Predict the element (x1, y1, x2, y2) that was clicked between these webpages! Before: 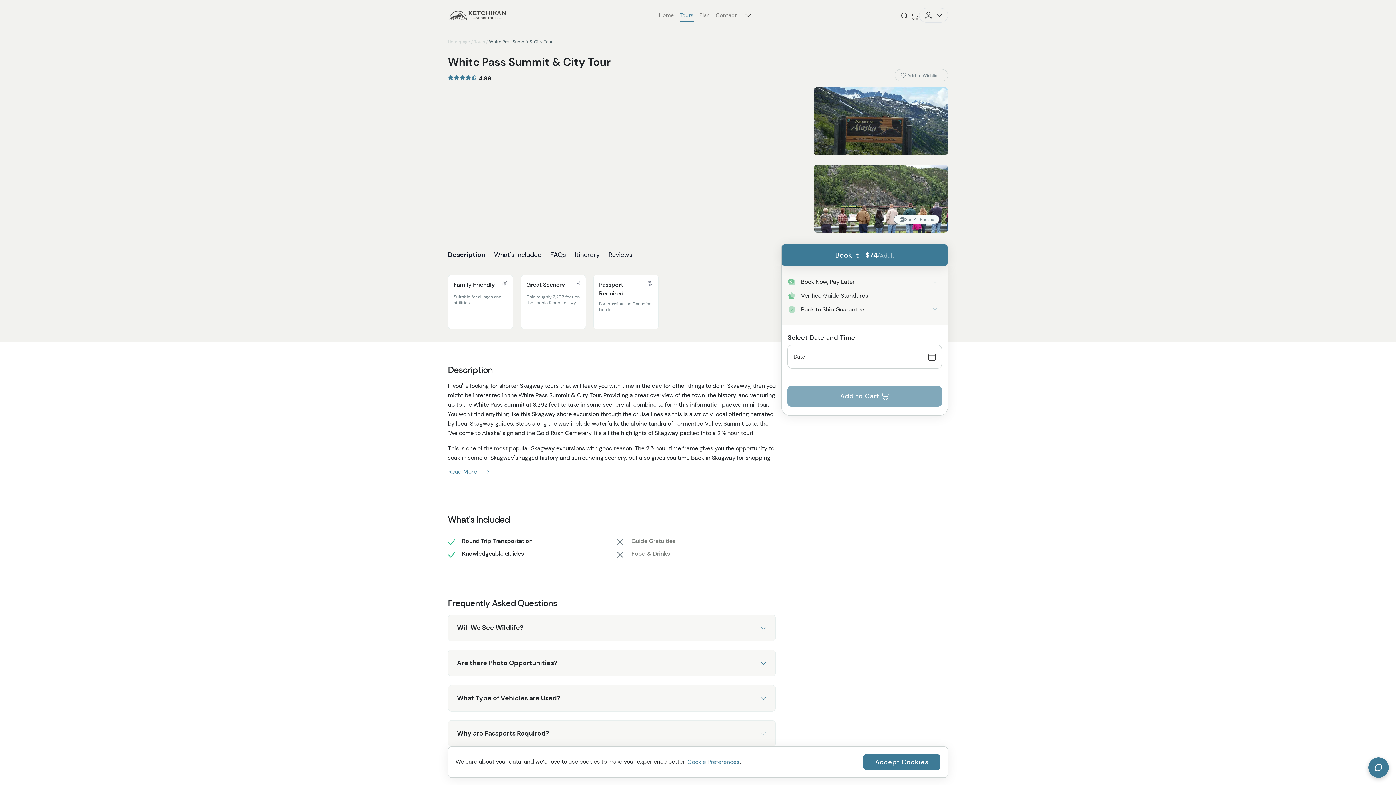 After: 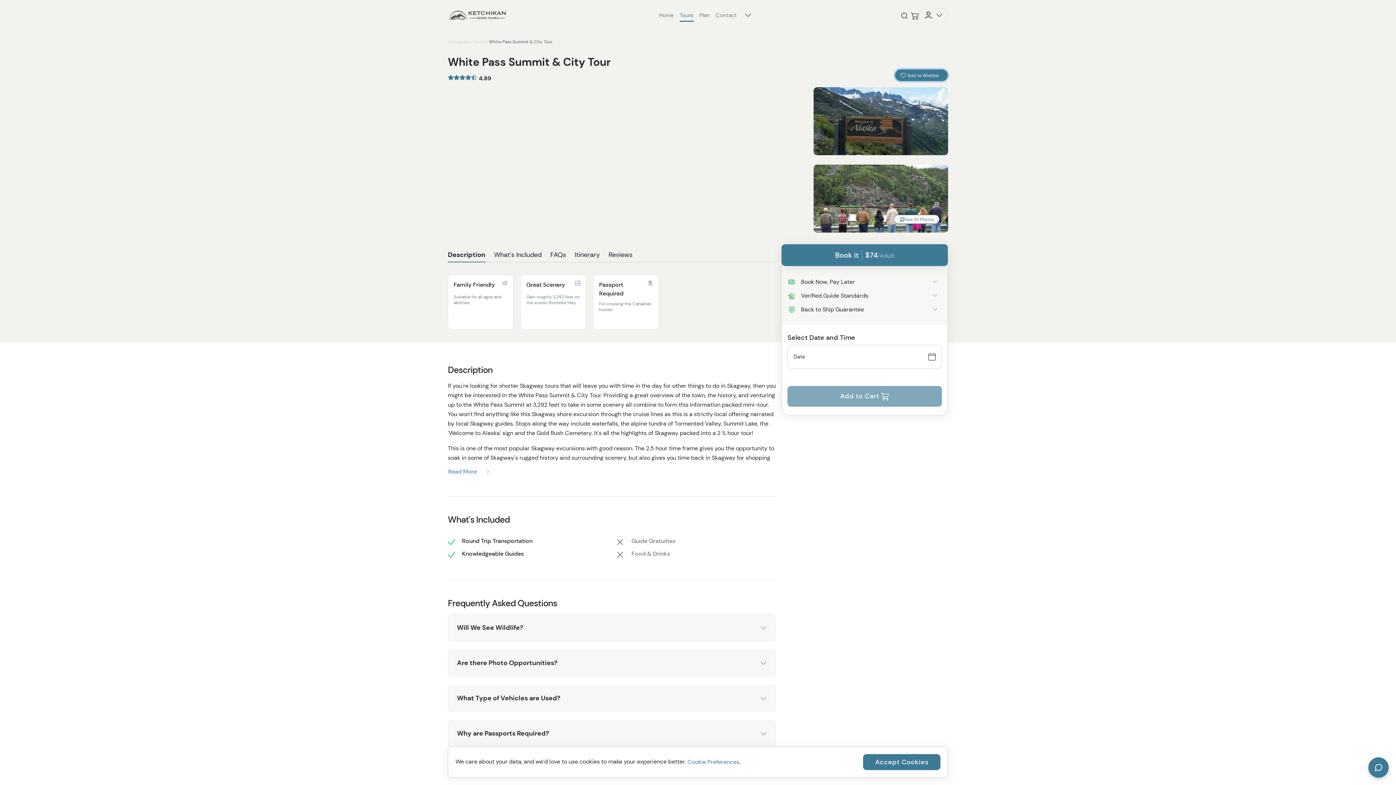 Action: label:  Add to Wishlist bbox: (894, 69, 948, 81)